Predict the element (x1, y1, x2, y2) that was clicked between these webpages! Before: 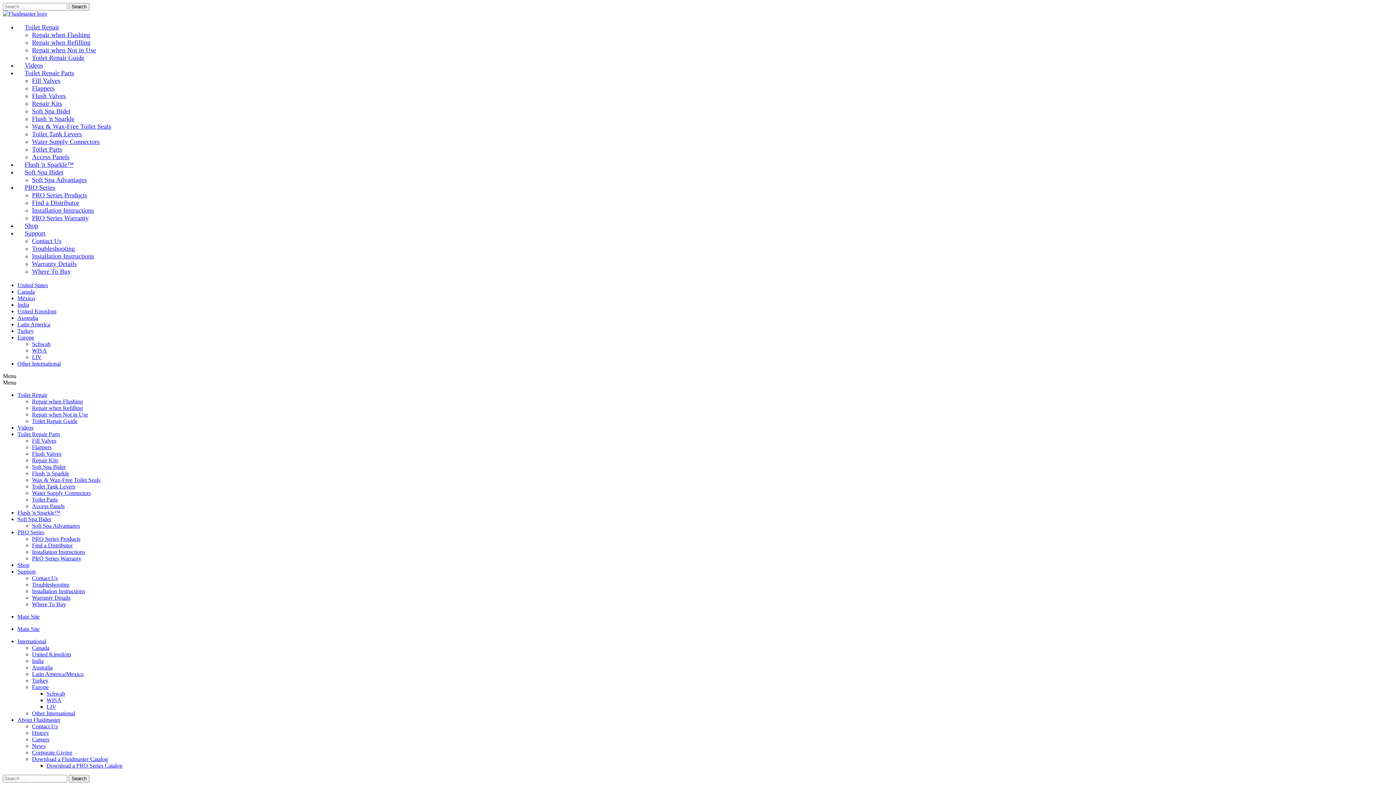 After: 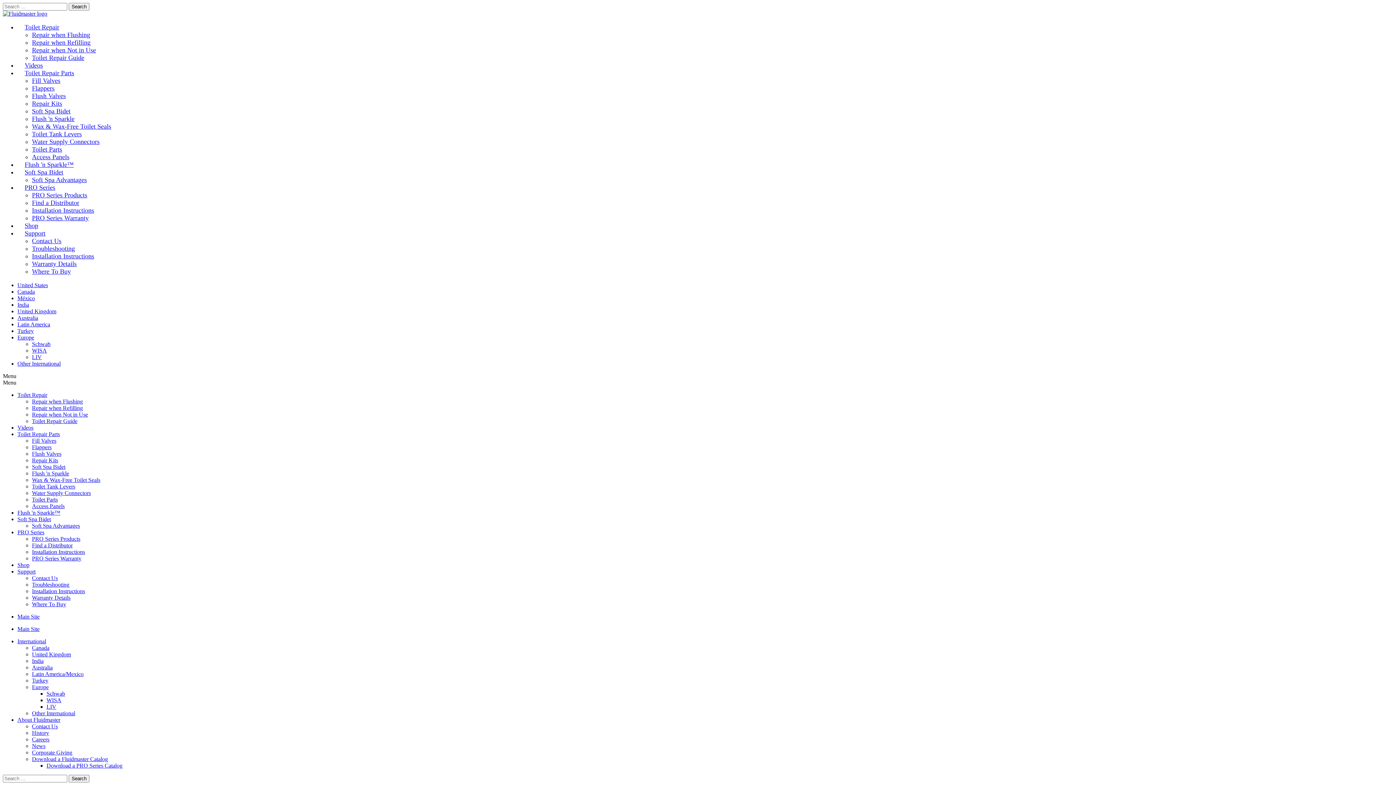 Action: label: Flush Valves bbox: (32, 450, 61, 457)